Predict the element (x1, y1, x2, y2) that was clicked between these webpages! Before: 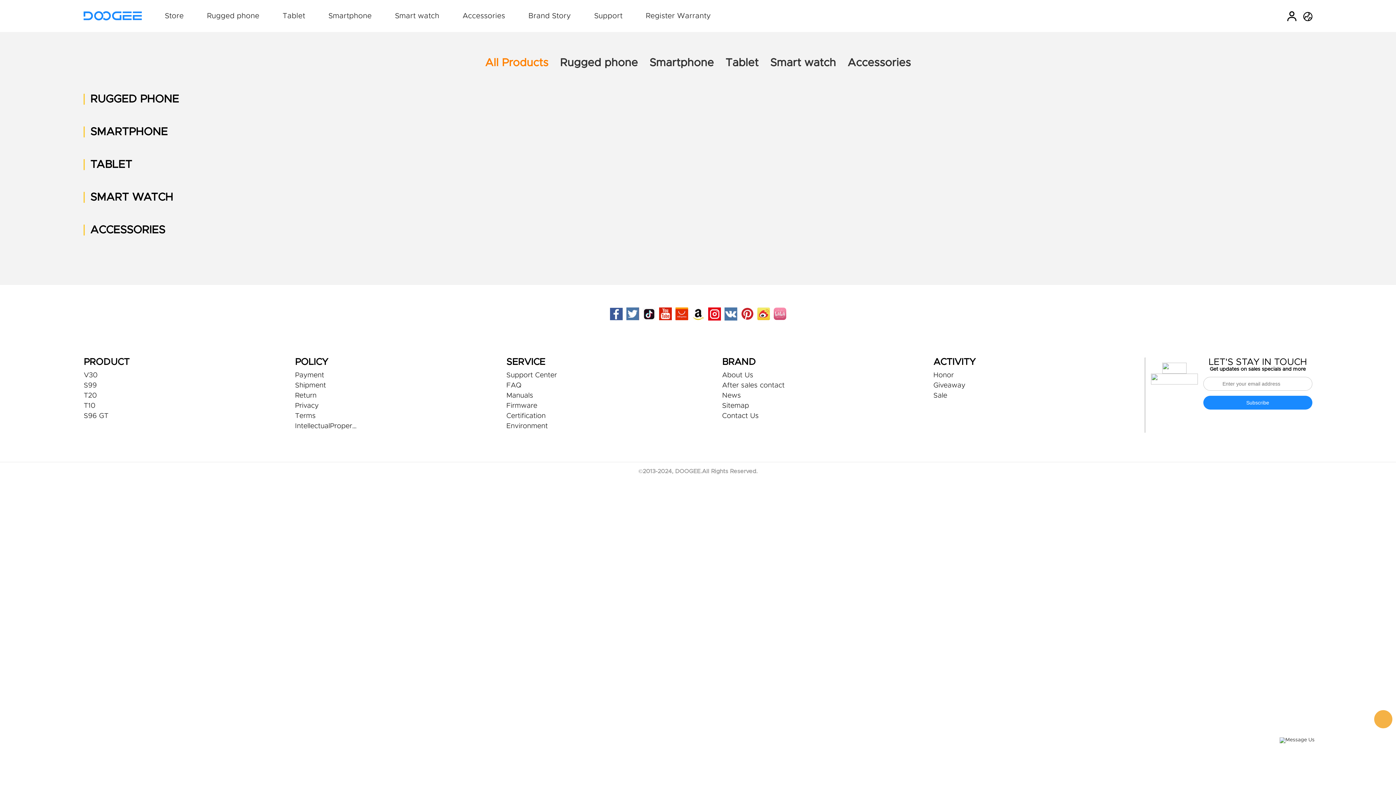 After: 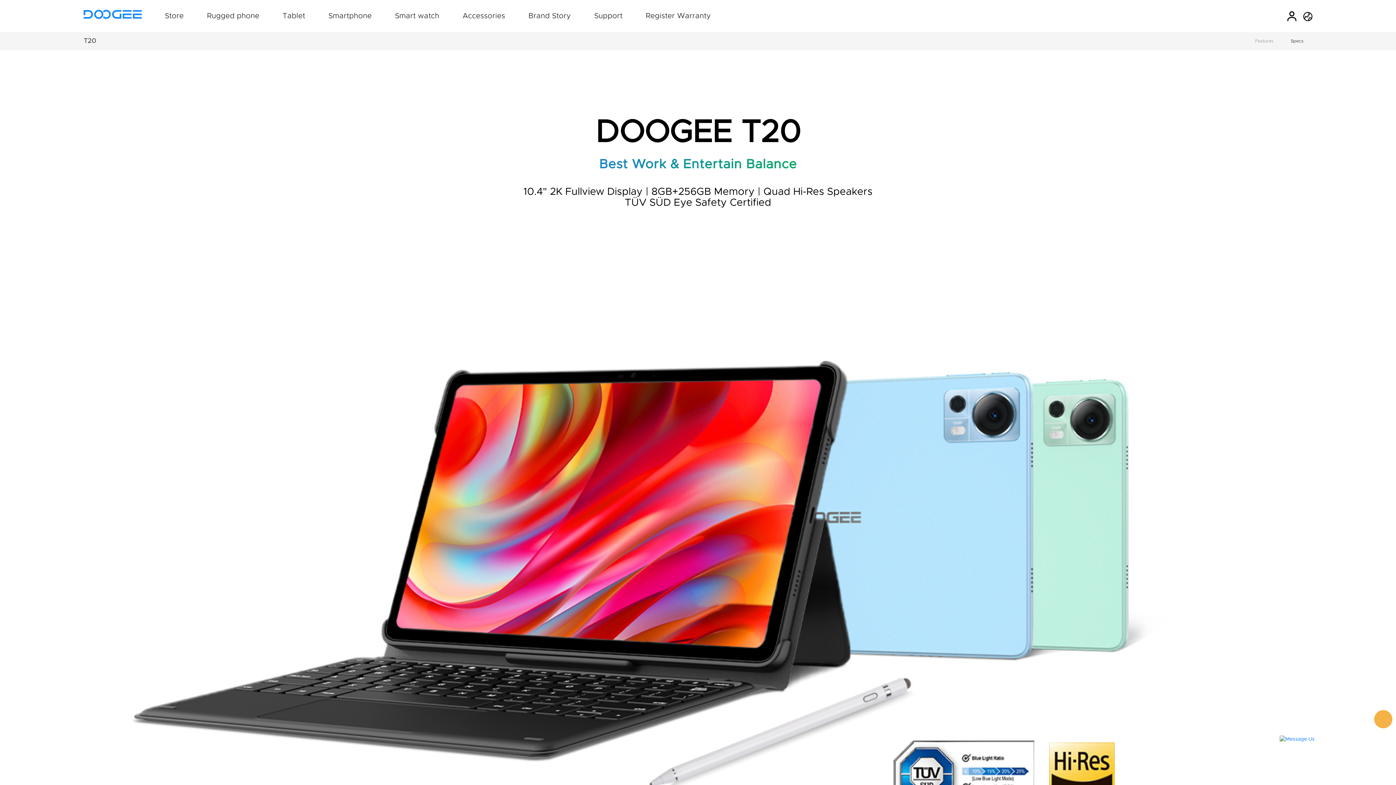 Action: label: T20 bbox: (83, 392, 147, 399)